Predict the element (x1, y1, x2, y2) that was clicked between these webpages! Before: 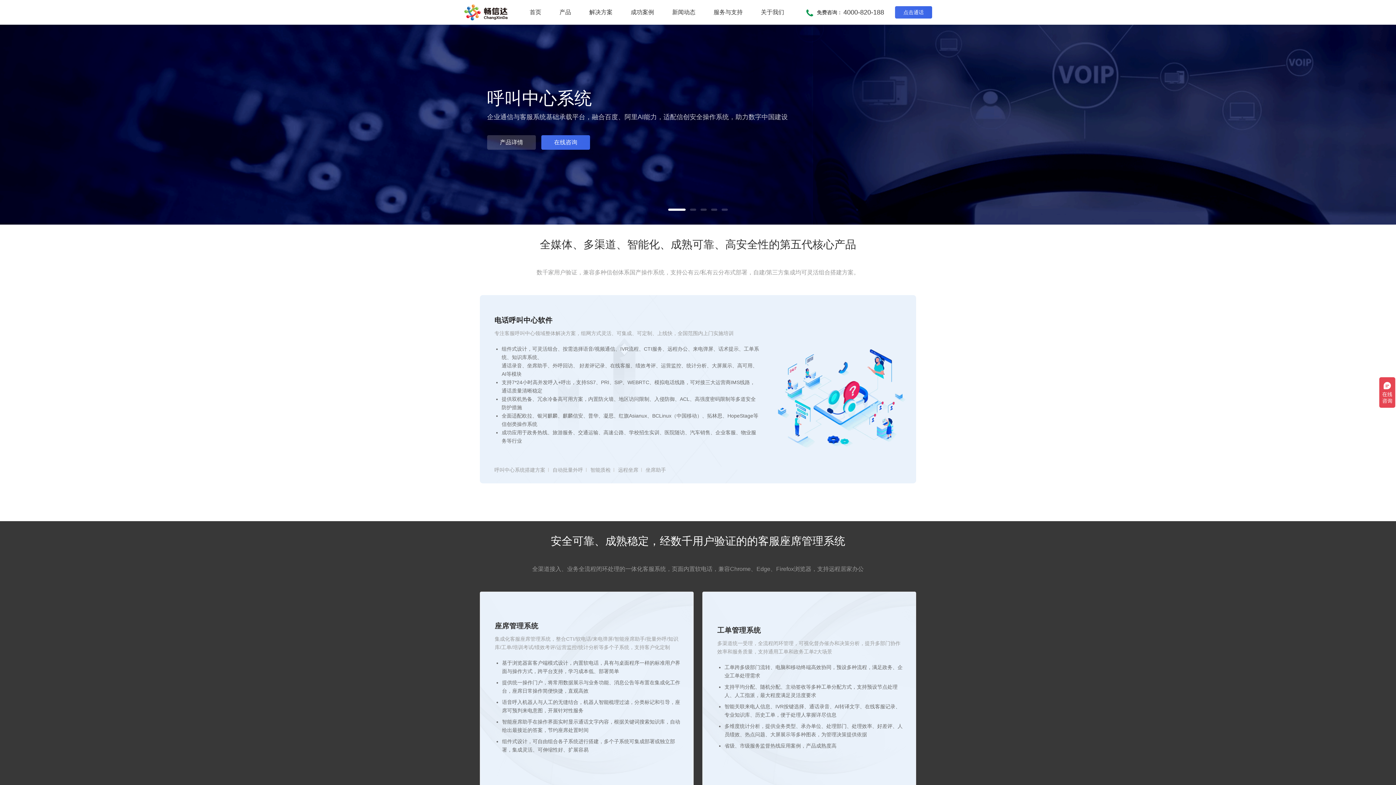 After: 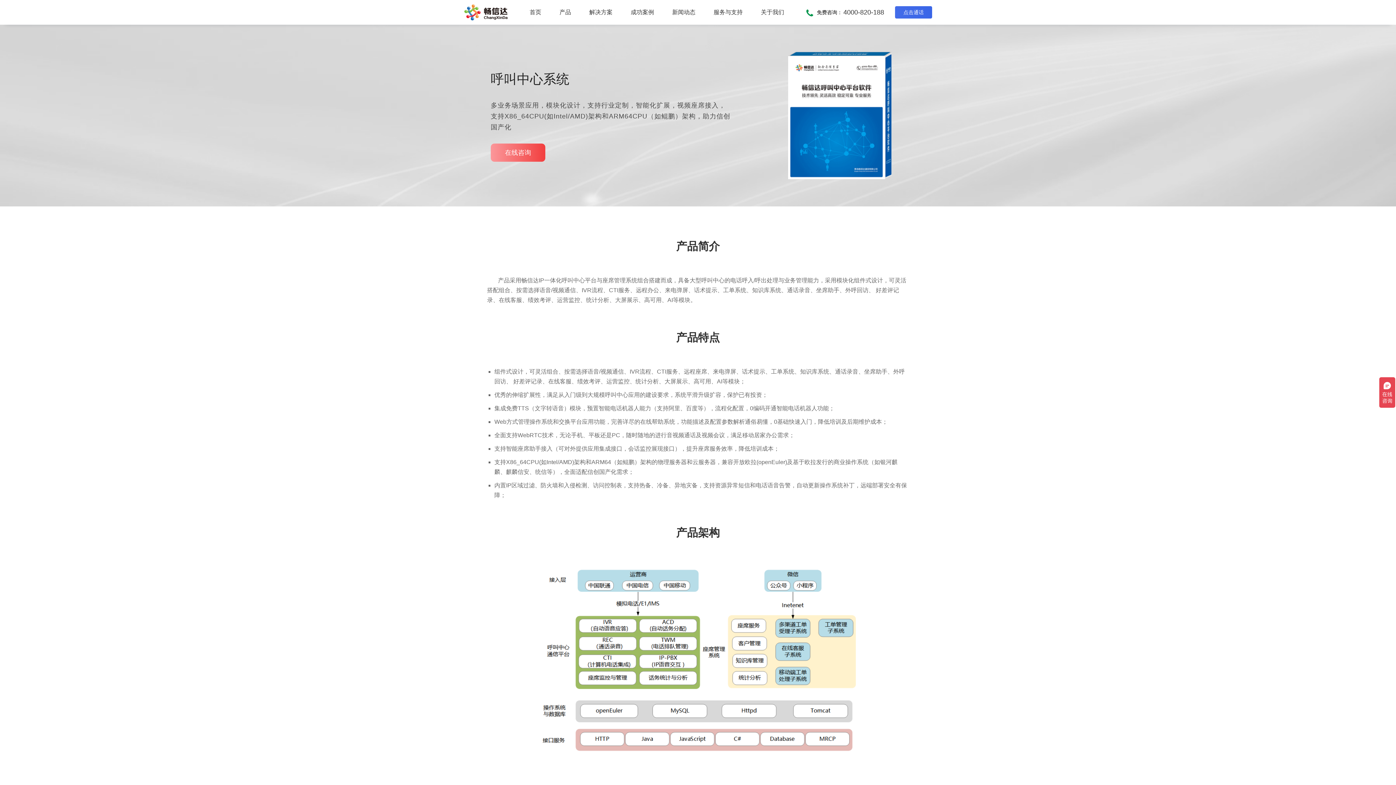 Action: label: 产品 bbox: (556, 0, 574, 24)